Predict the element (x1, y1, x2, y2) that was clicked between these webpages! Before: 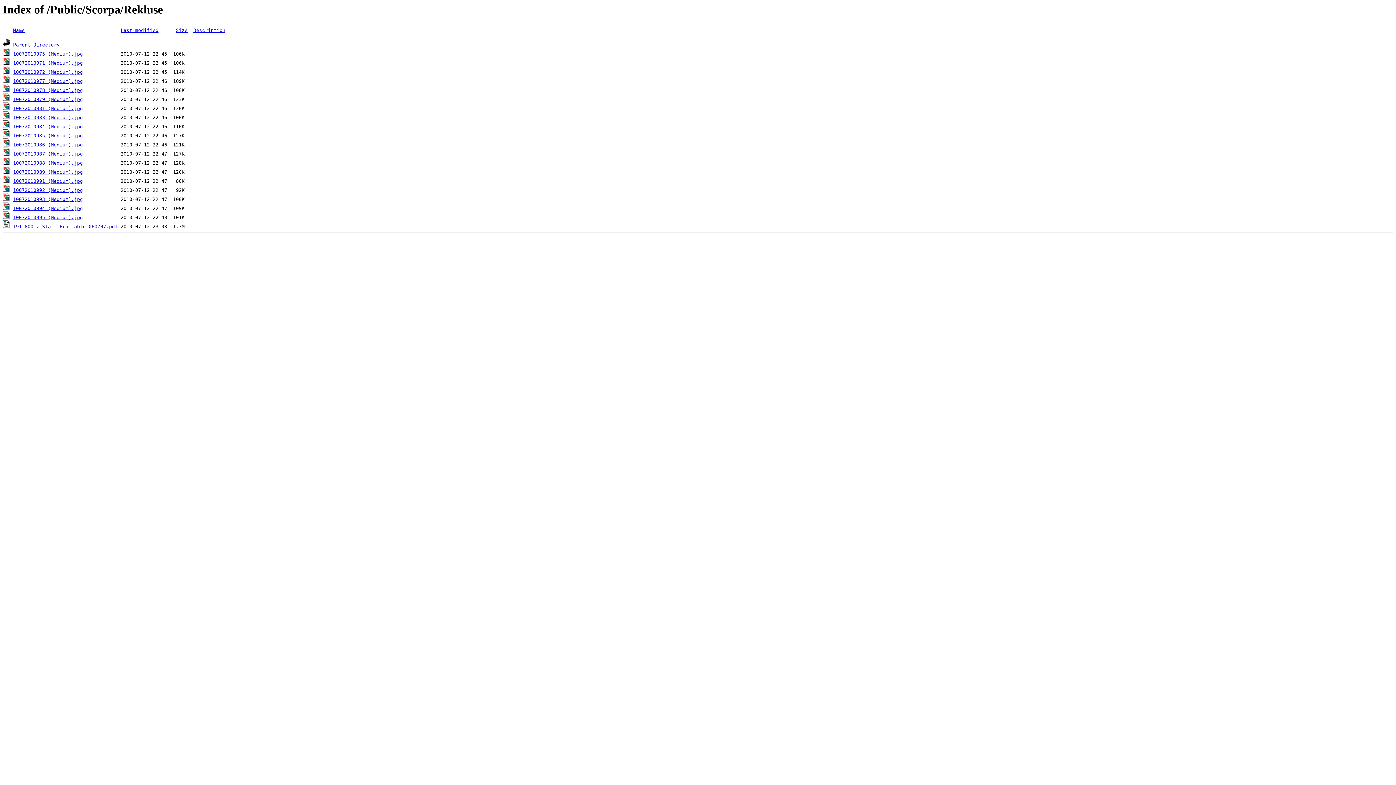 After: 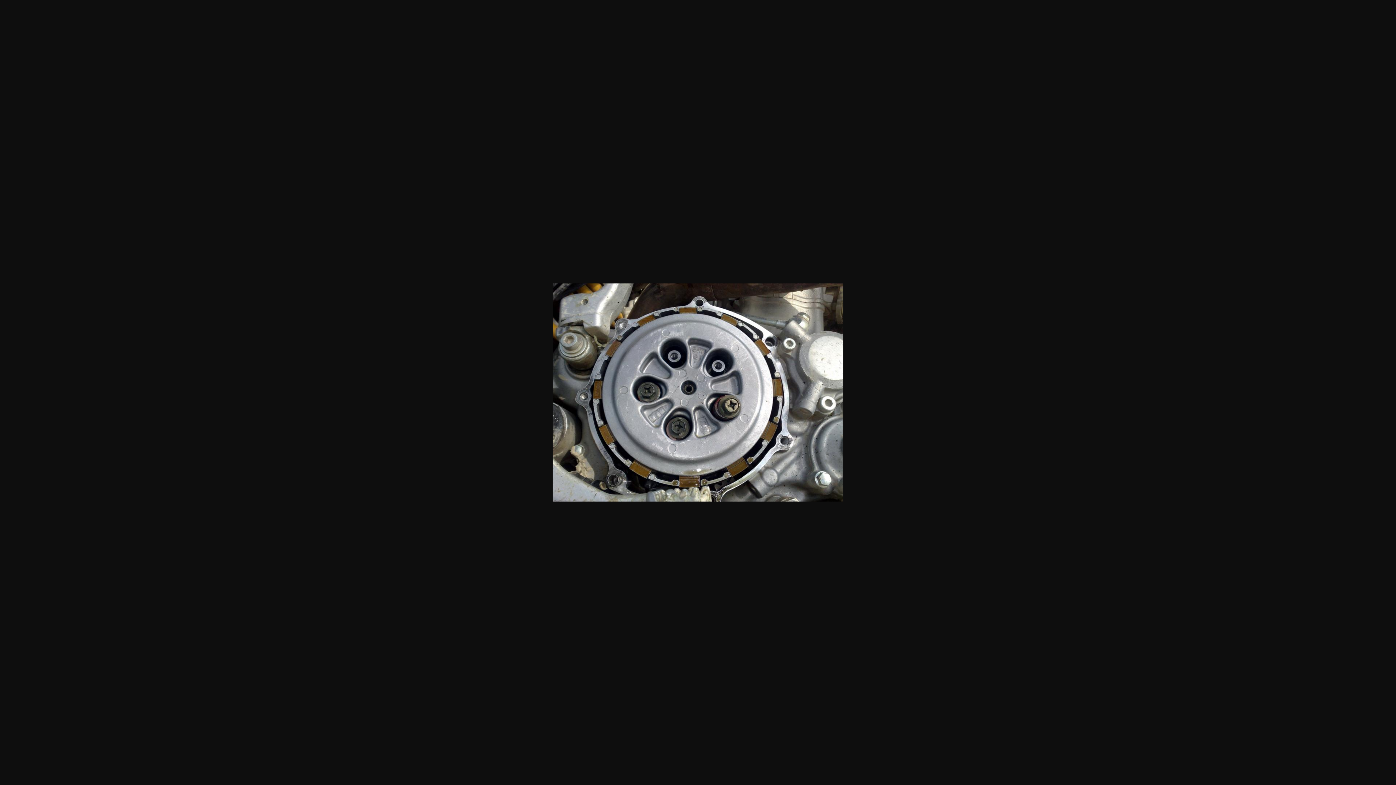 Action: label: 10072010972 (Medium).jpg bbox: (13, 69, 82, 75)